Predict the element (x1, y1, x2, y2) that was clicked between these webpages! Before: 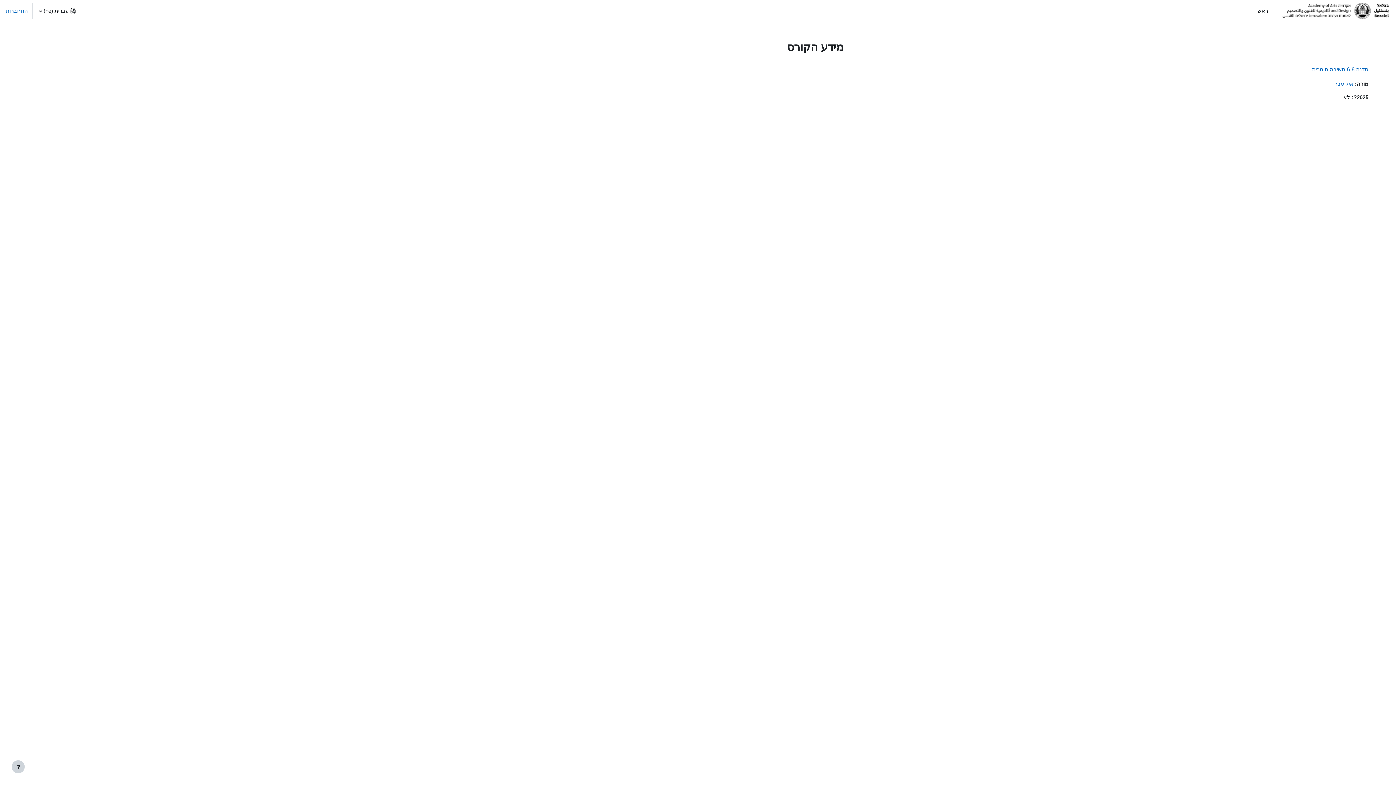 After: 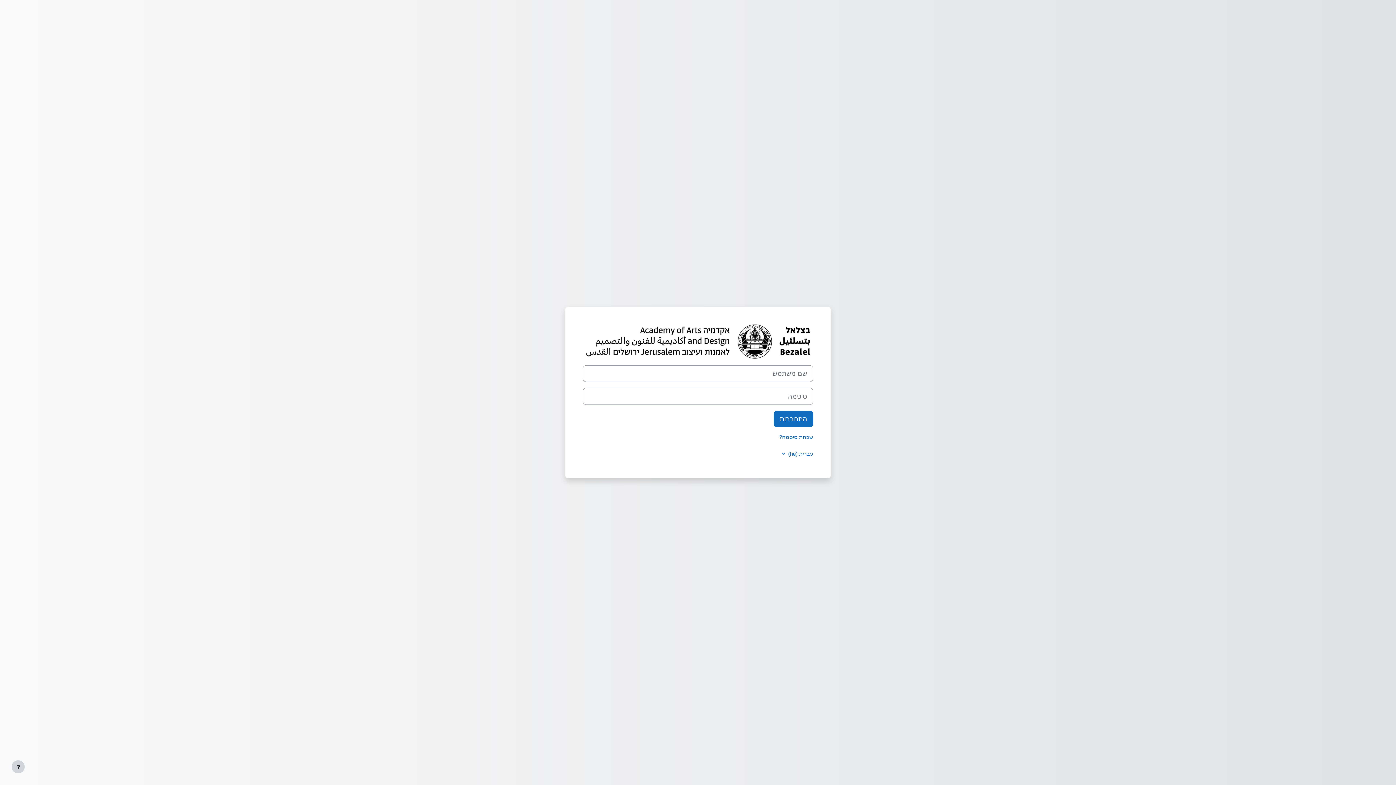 Action: bbox: (5, 6, 28, 14) label: התחברות